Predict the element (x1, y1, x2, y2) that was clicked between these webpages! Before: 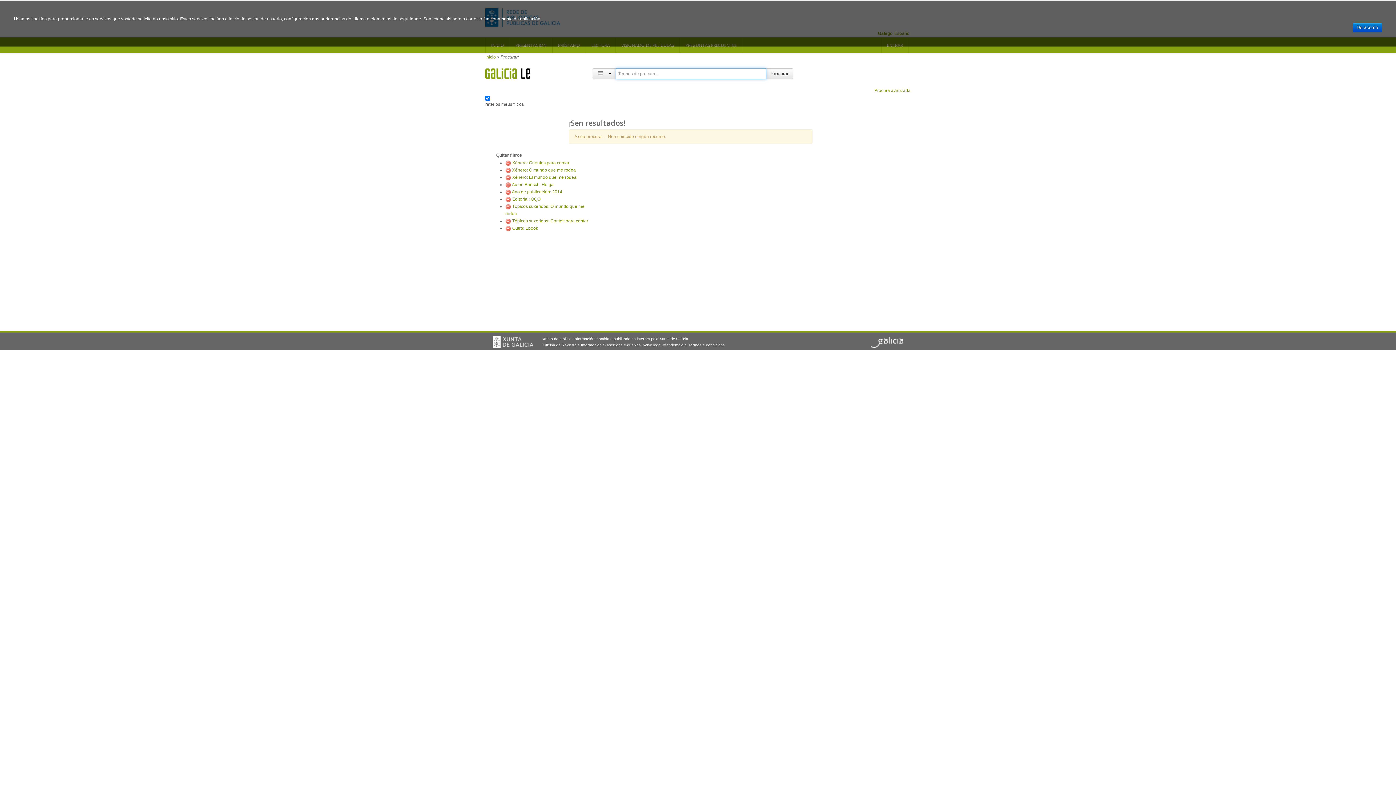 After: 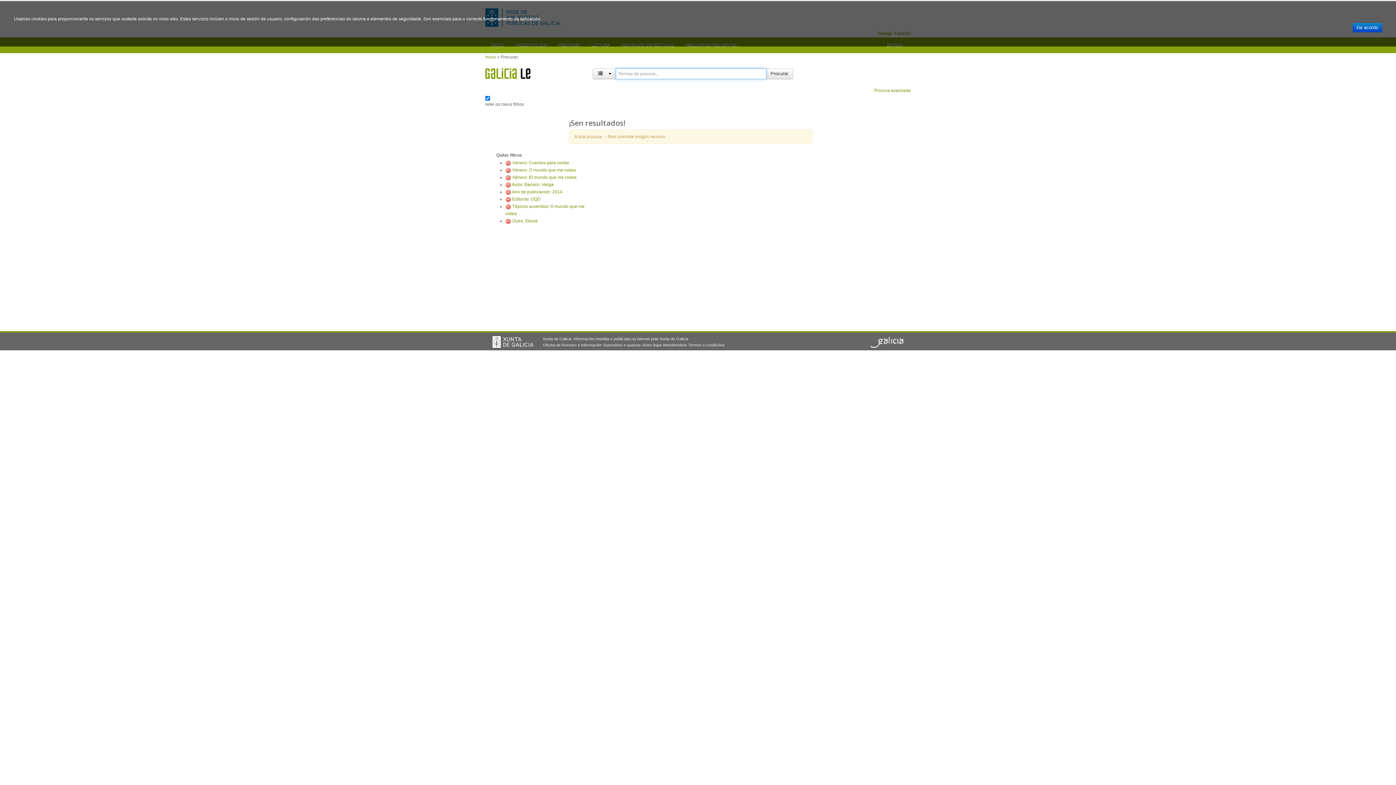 Action: bbox: (505, 218, 511, 223)